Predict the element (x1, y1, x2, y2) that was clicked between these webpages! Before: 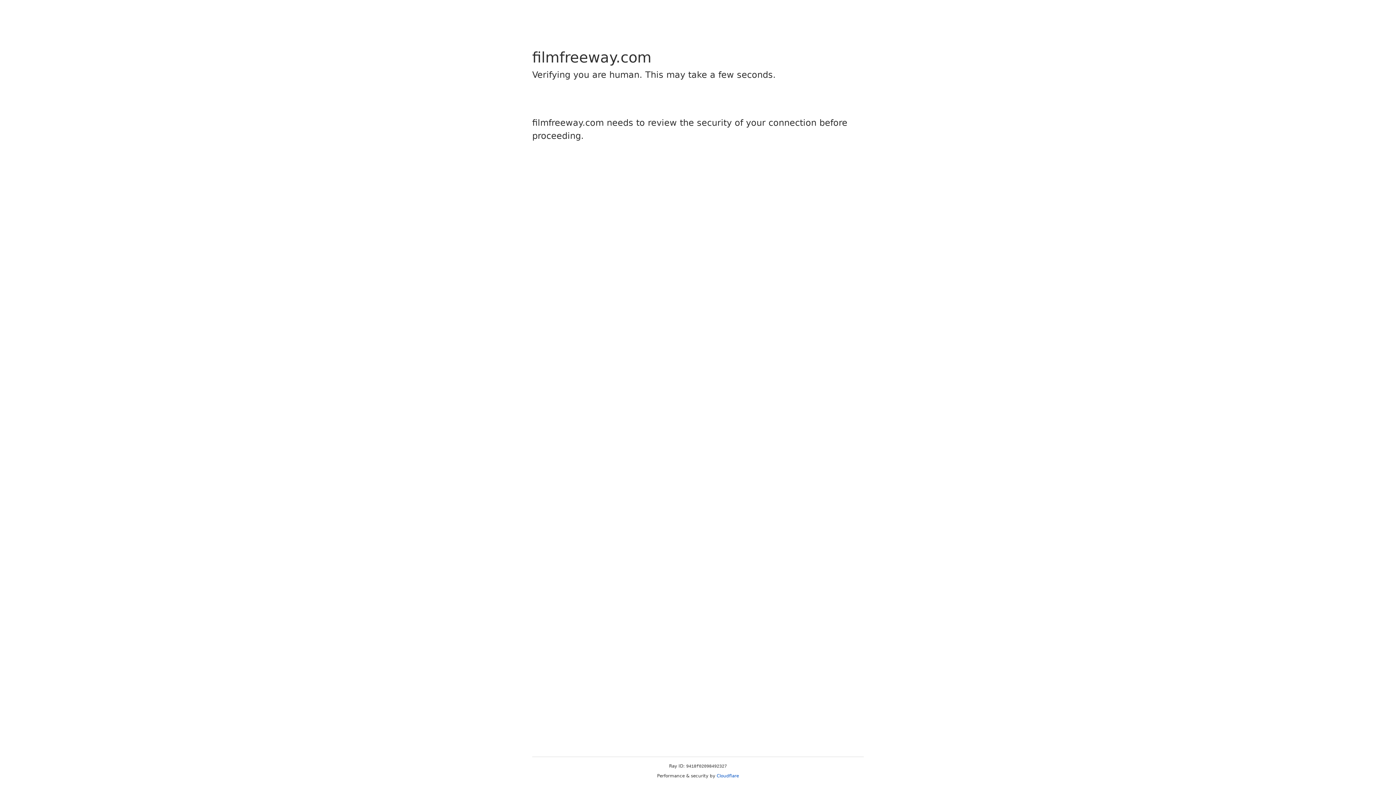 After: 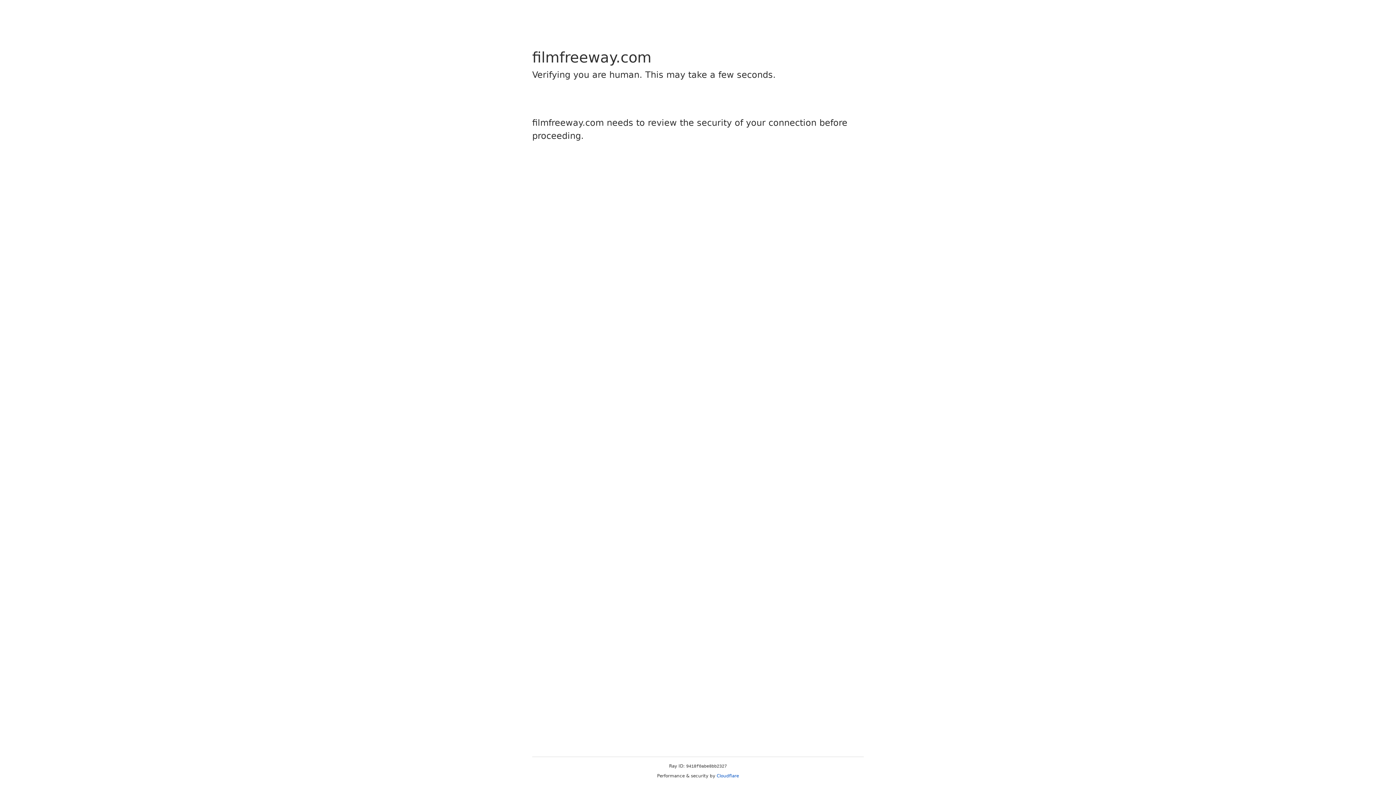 Action: bbox: (716, 773, 739, 778) label: Cloudflare